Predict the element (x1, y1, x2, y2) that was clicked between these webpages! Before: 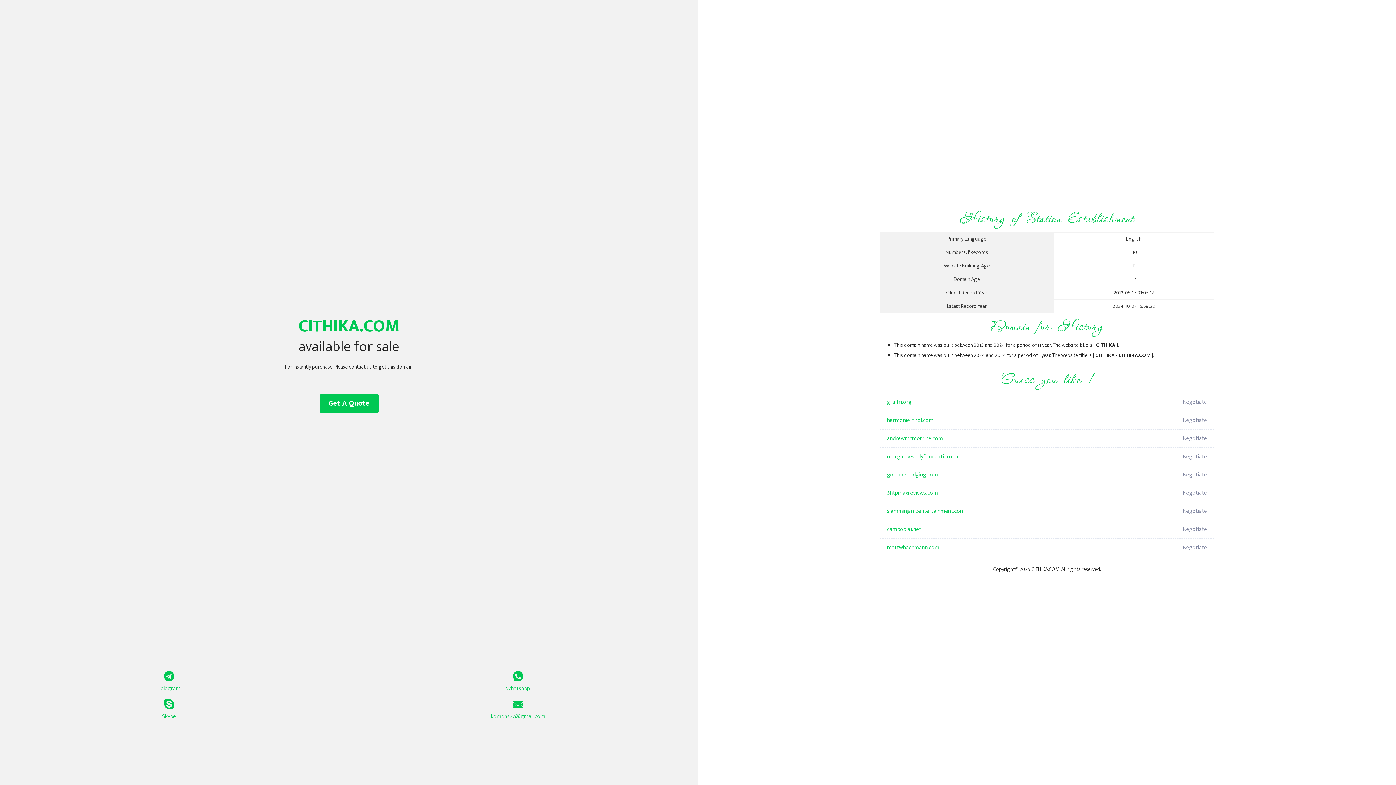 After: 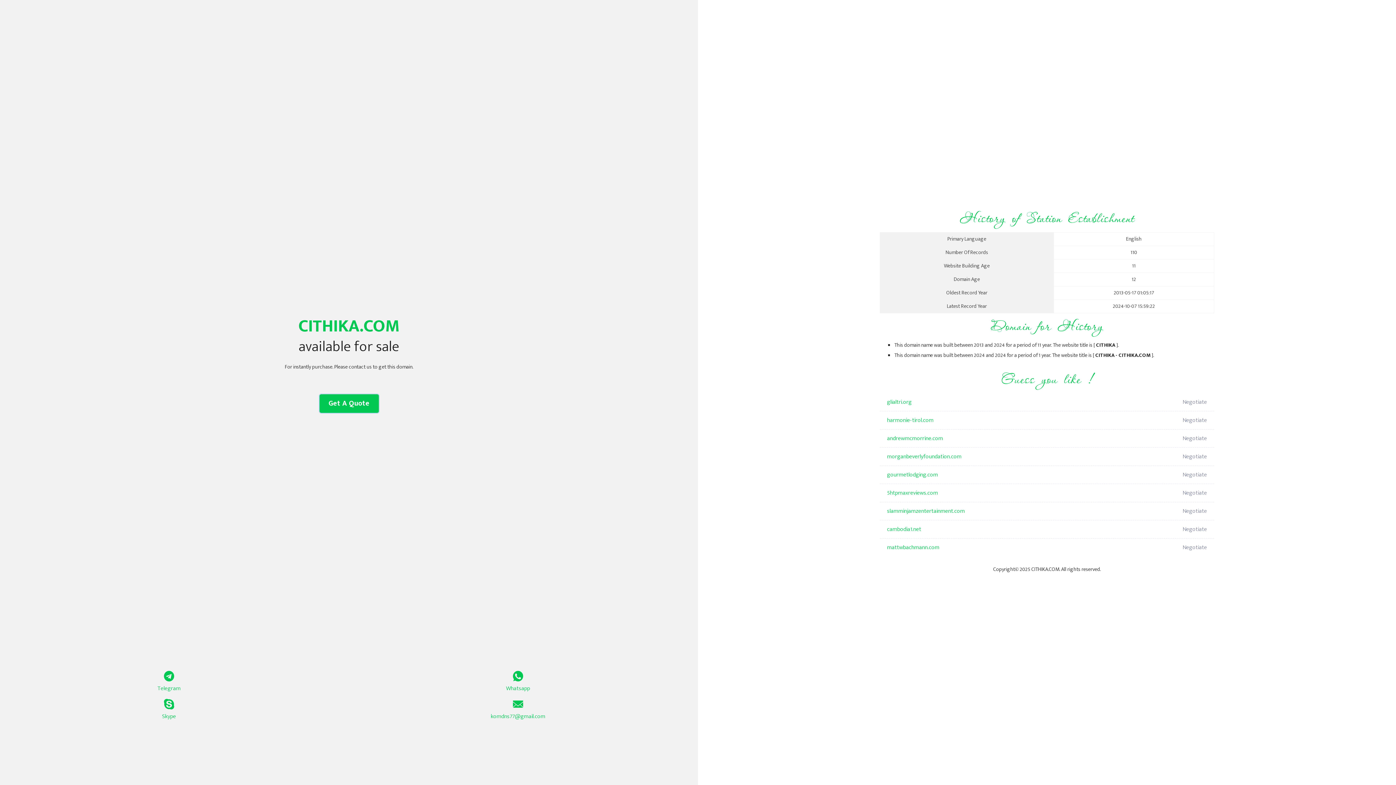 Action: bbox: (319, 394, 378, 413) label: Get A Quote